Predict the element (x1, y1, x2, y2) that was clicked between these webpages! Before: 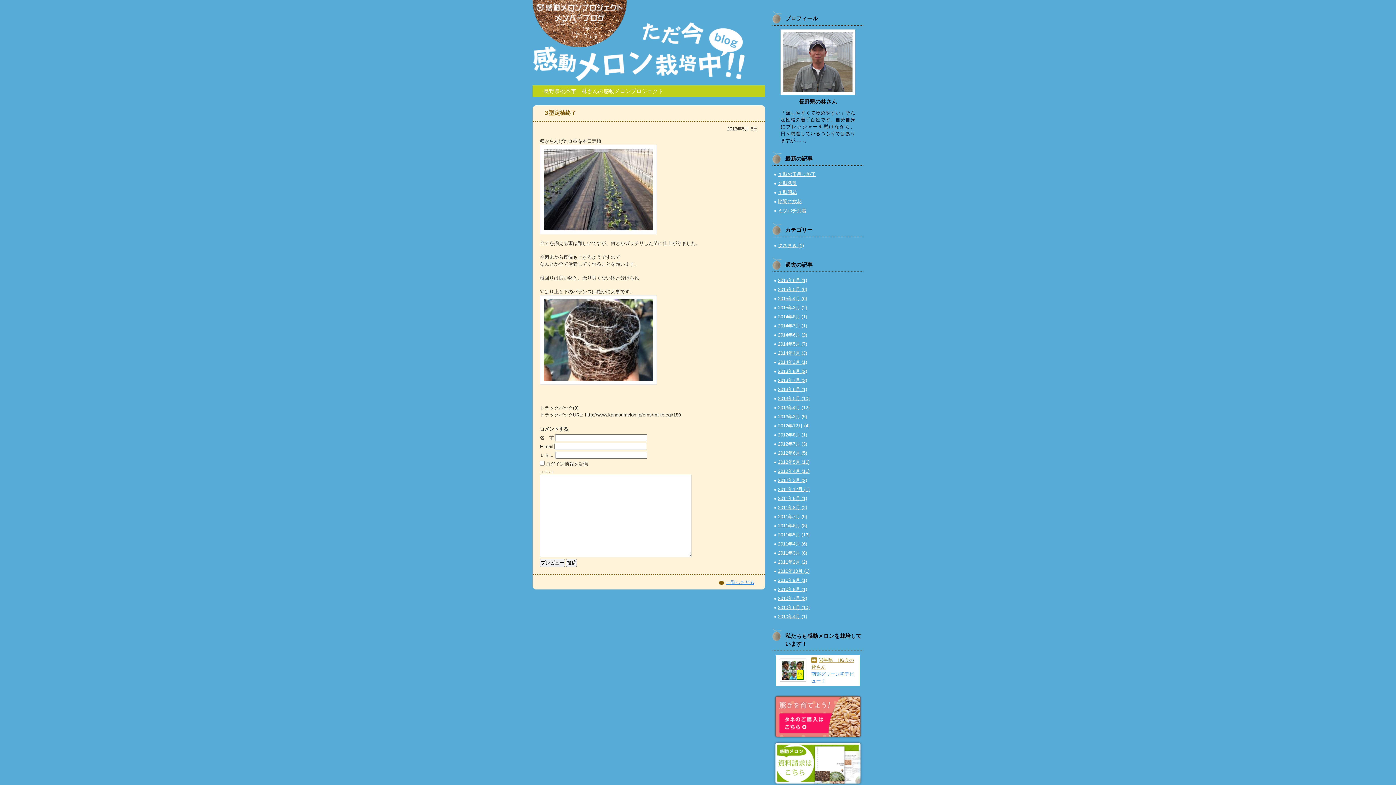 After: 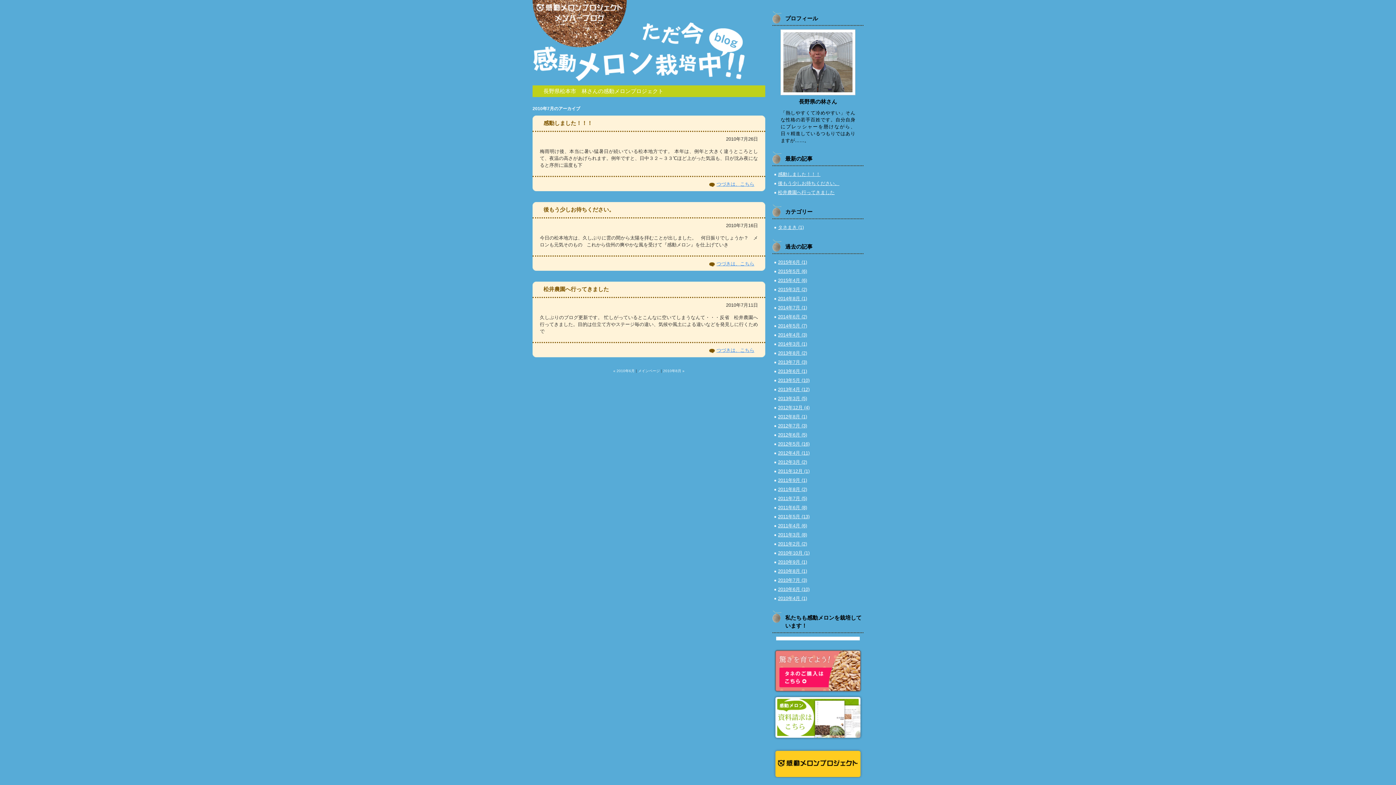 Action: label: 2010年7月 (3) bbox: (778, 596, 807, 601)